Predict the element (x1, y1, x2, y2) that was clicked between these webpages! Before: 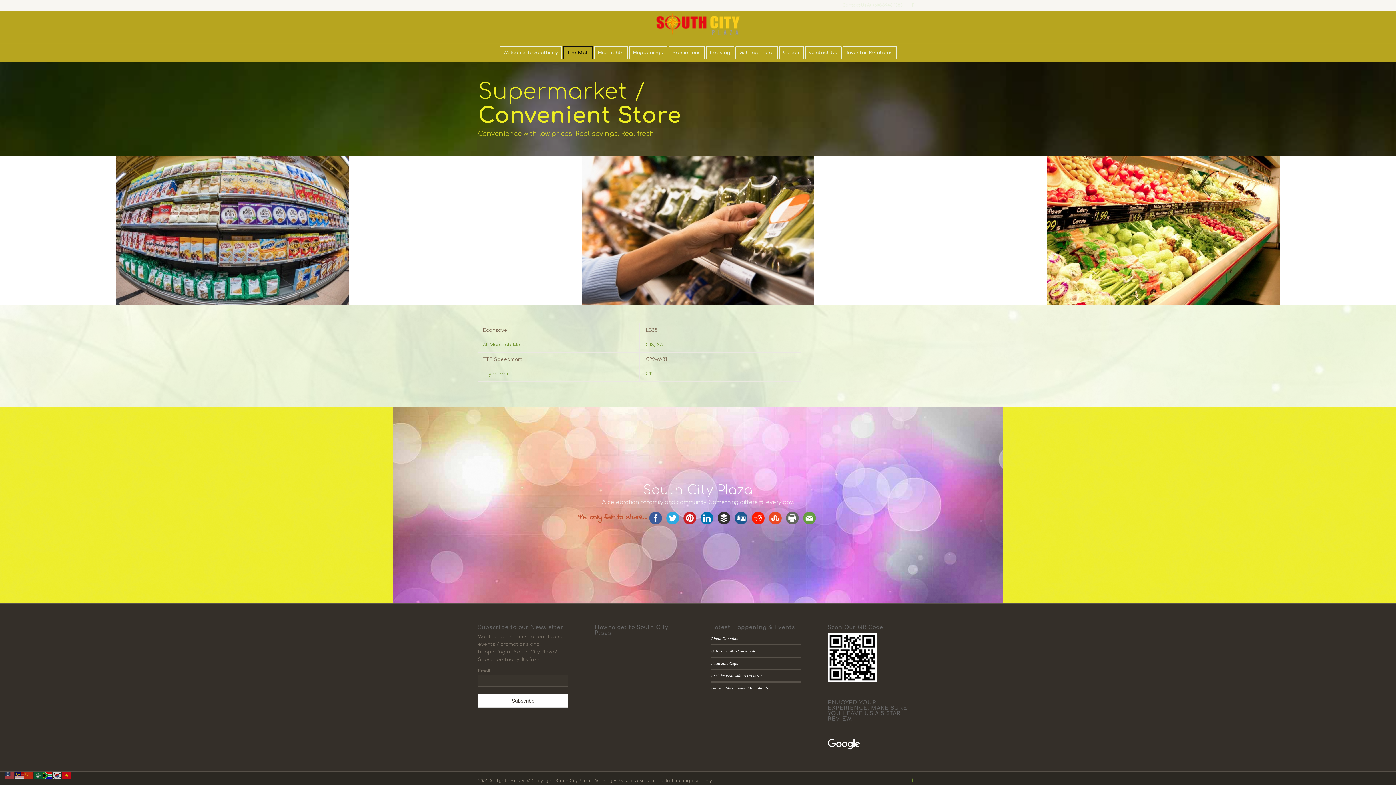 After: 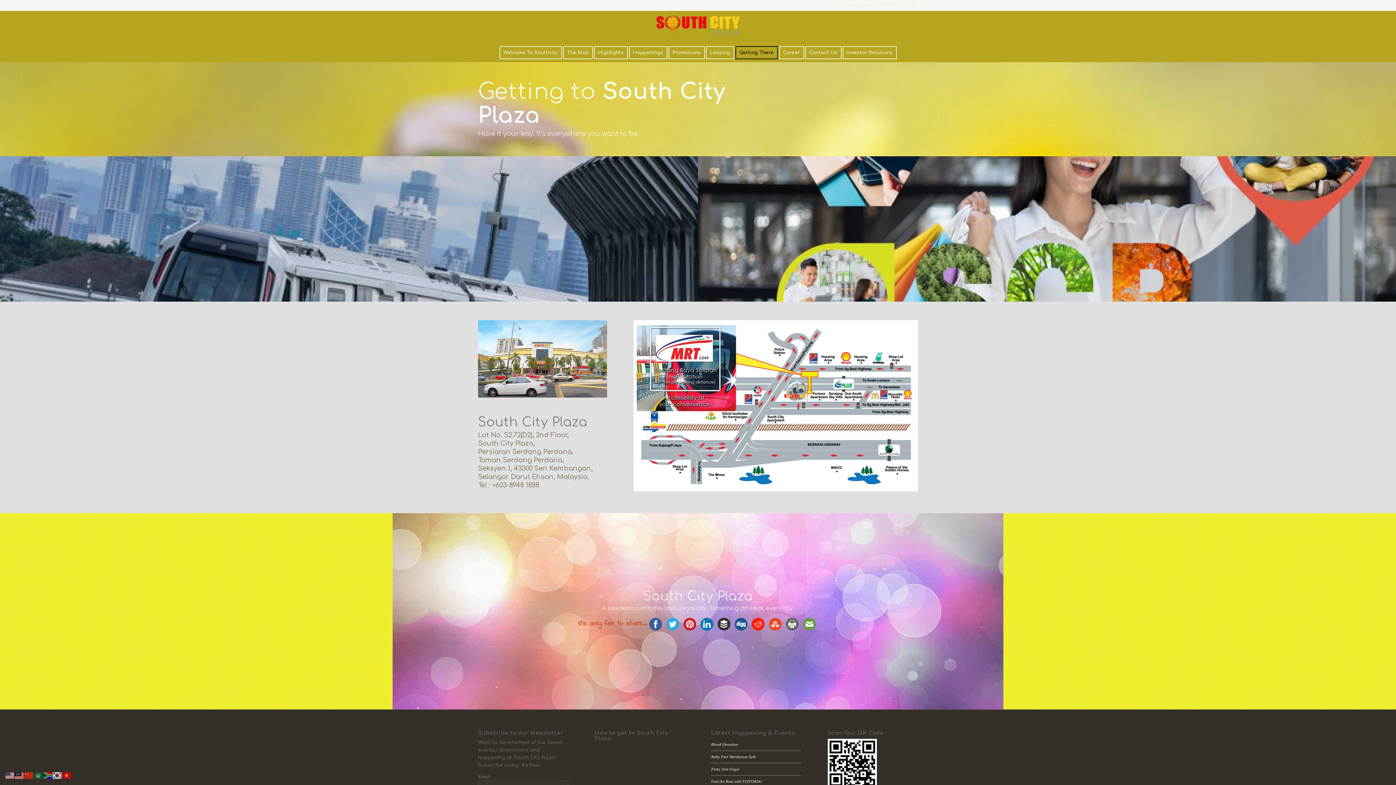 Action: label: Getting There bbox: (735, 43, 782, 61)